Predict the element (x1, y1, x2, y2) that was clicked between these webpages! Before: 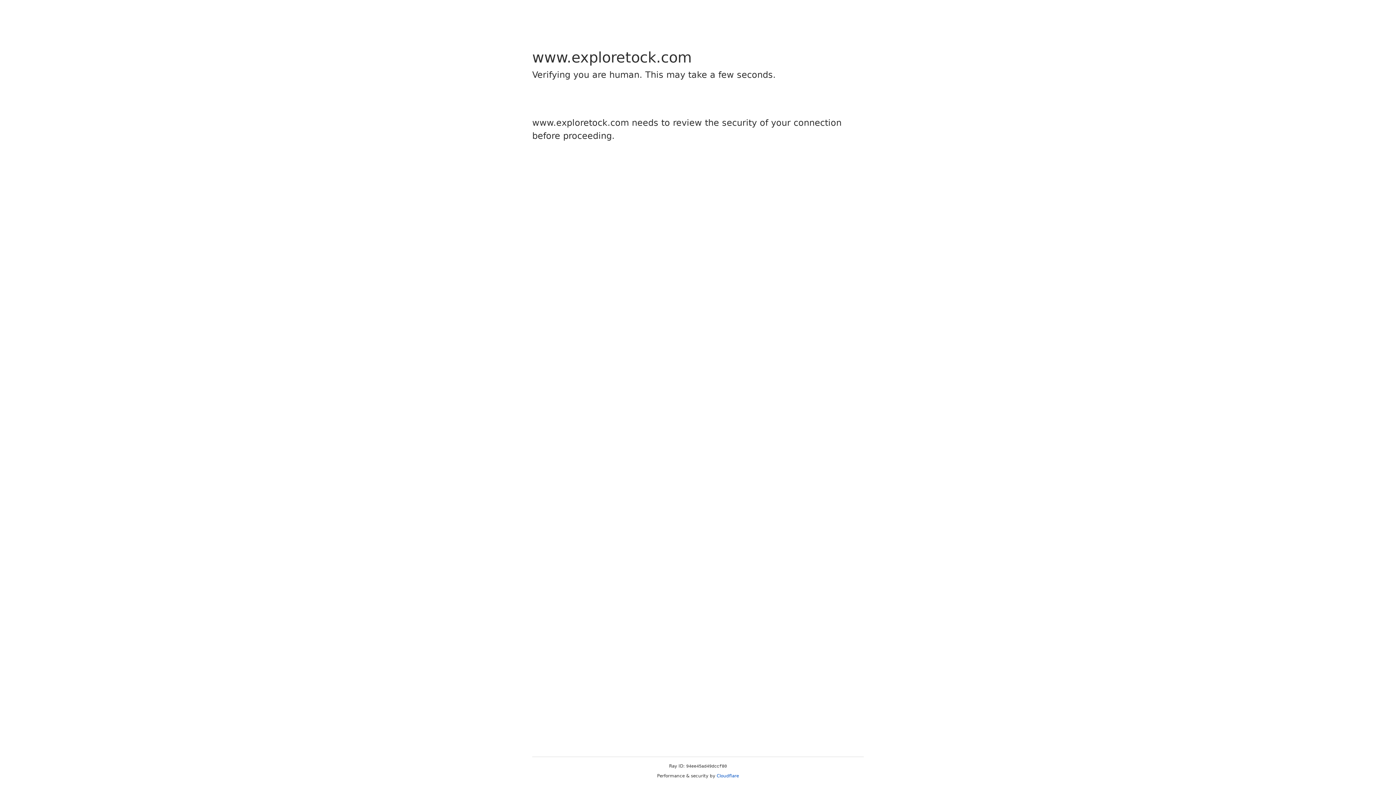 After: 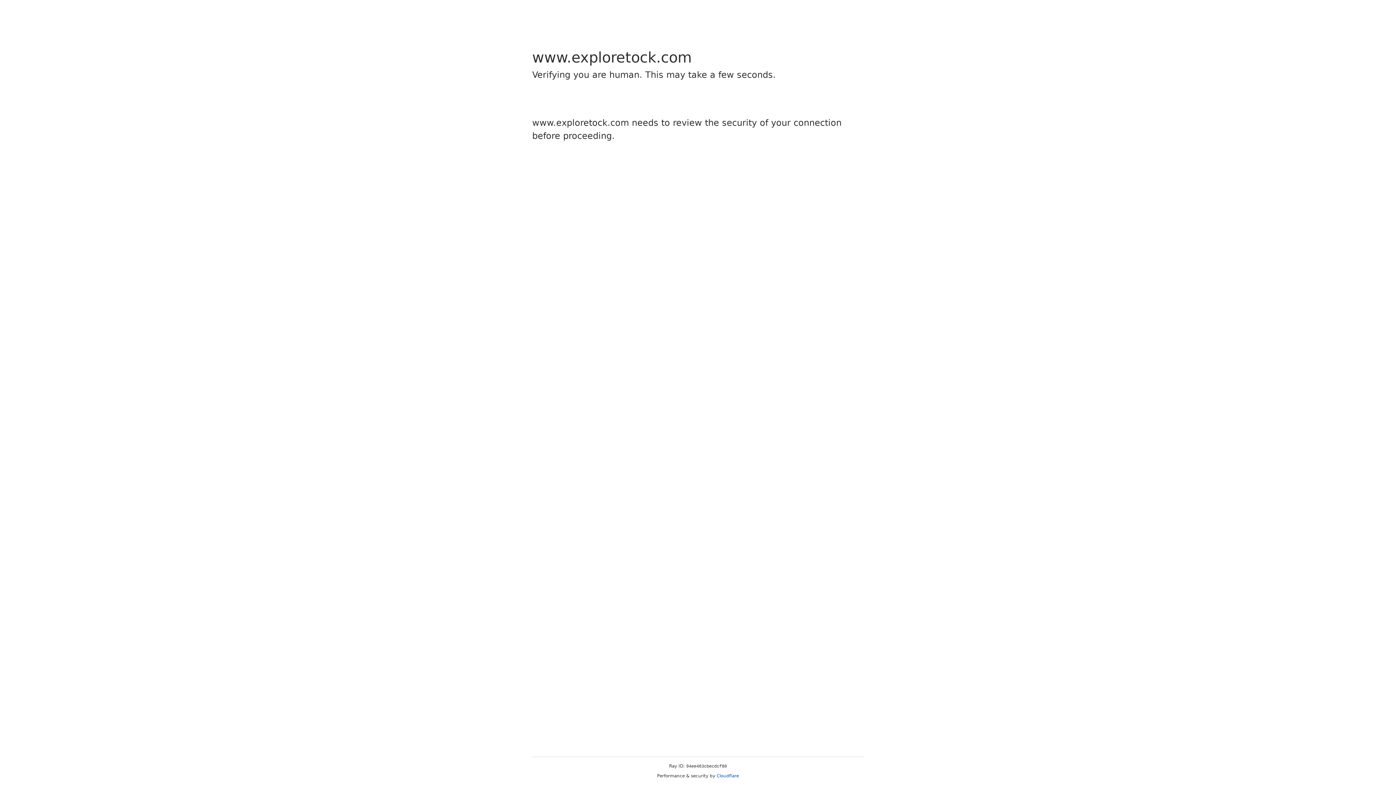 Action: bbox: (716, 773, 739, 778) label: Cloudflare